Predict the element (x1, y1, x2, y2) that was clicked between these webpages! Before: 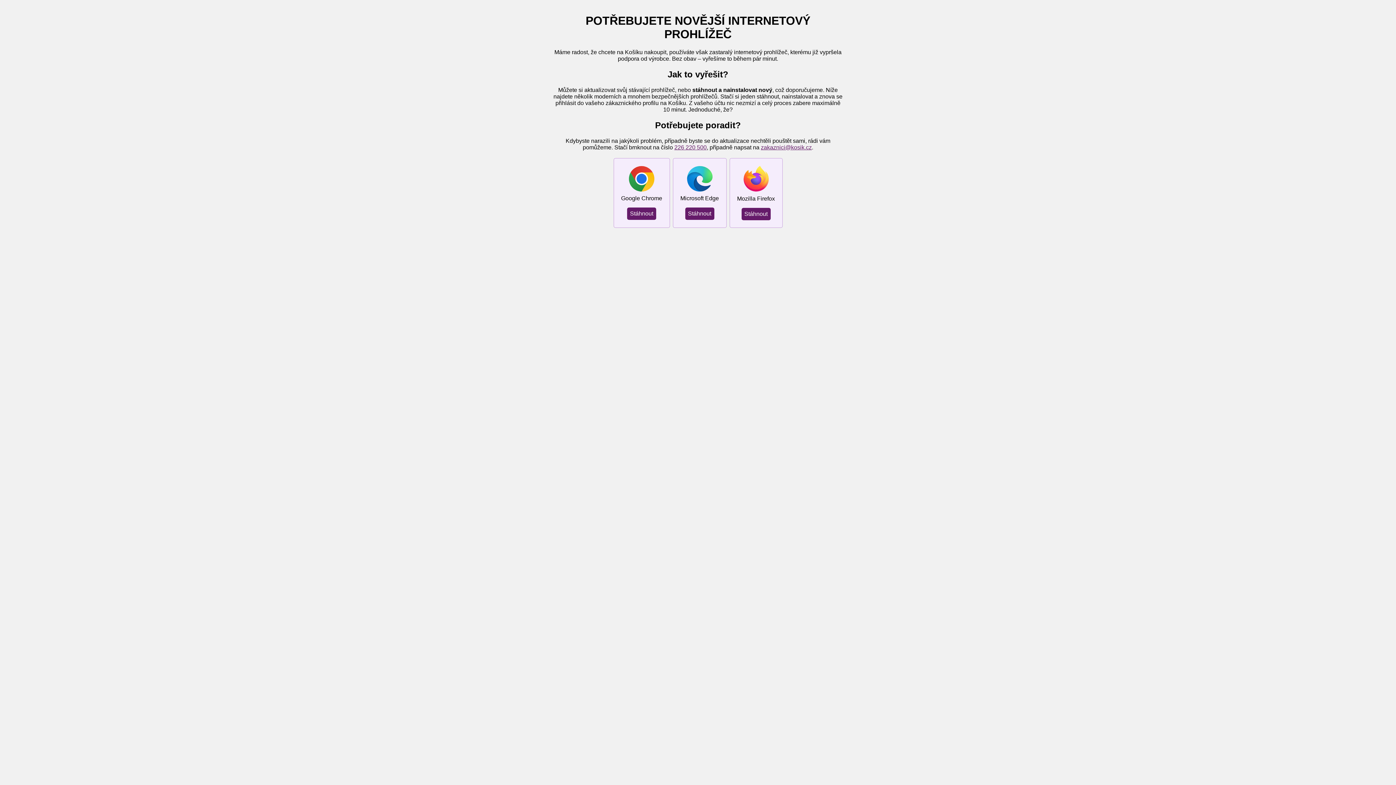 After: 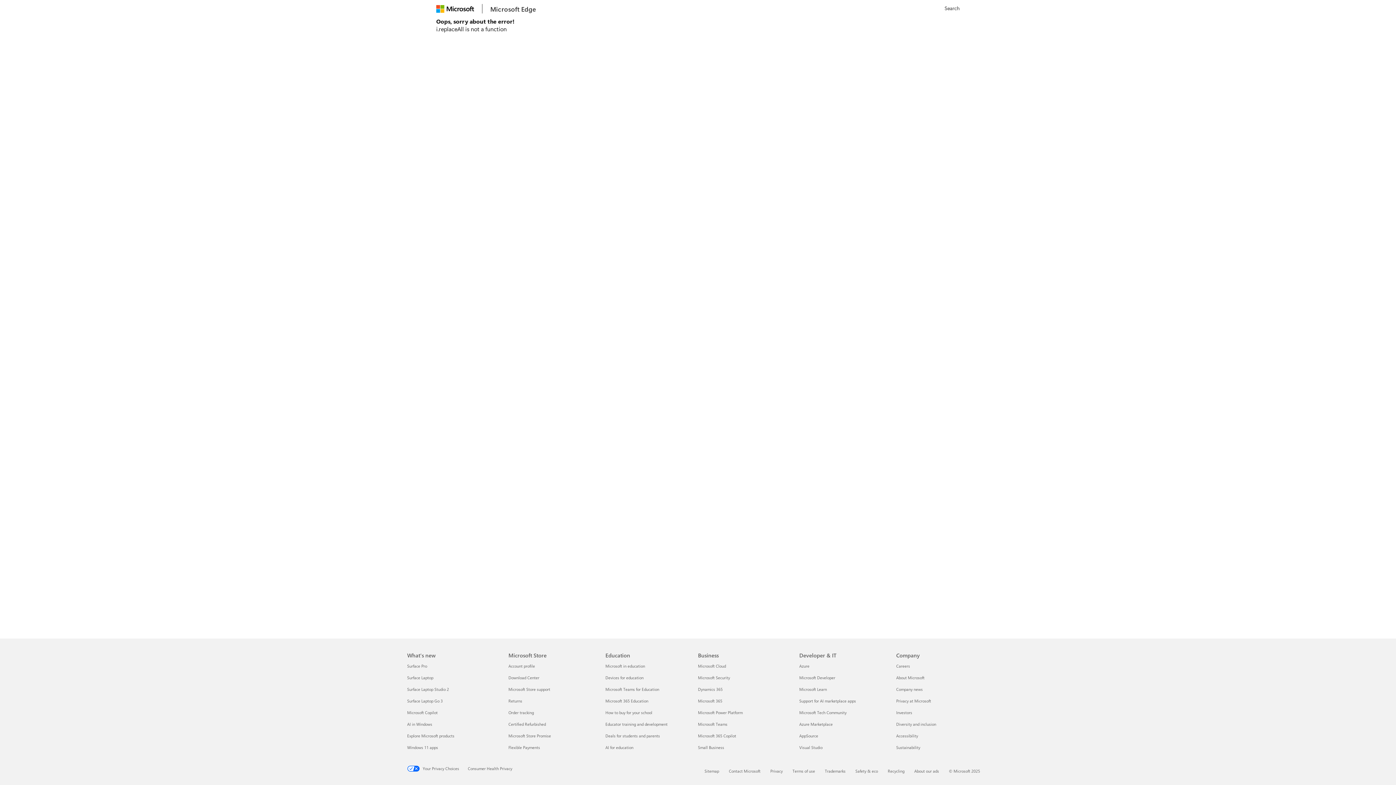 Action: label: Stáhnout bbox: (685, 207, 714, 219)